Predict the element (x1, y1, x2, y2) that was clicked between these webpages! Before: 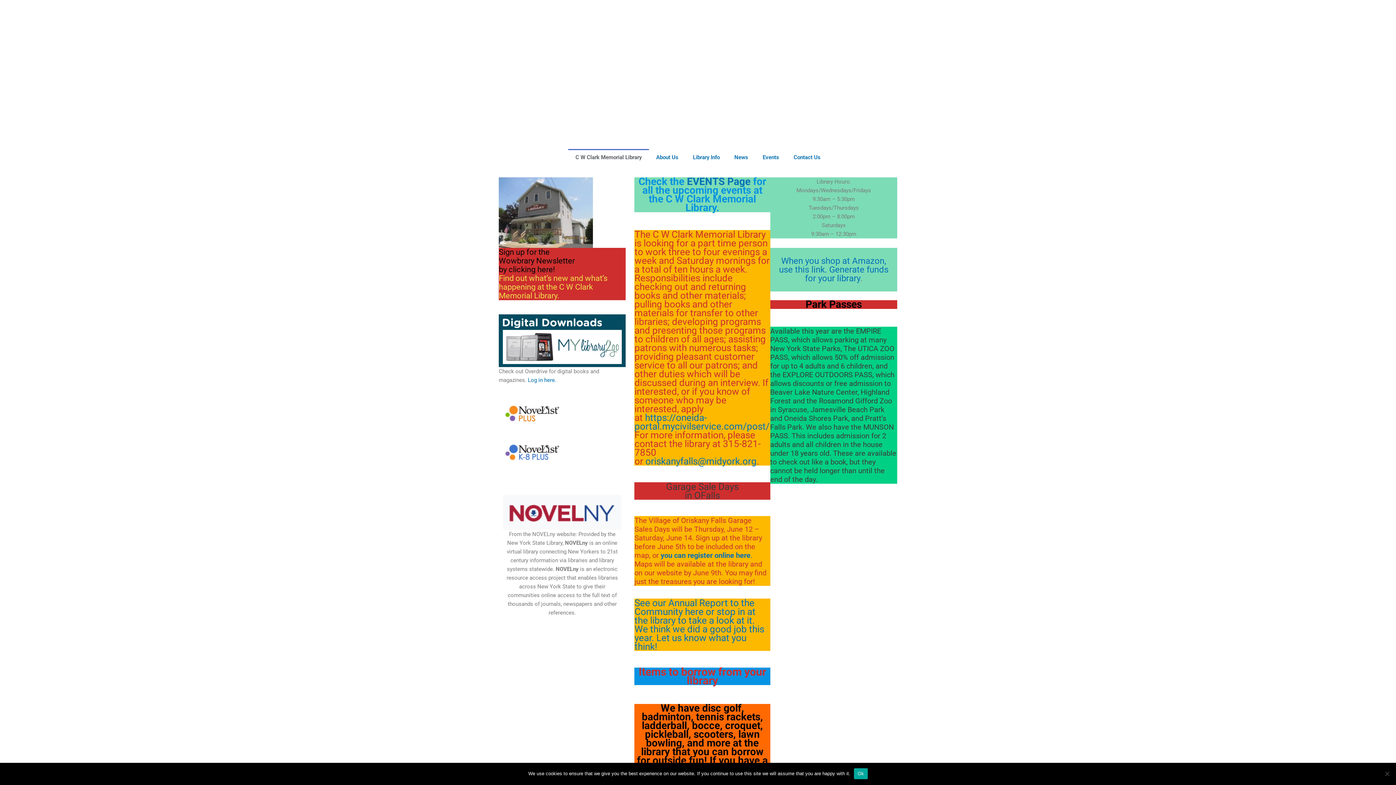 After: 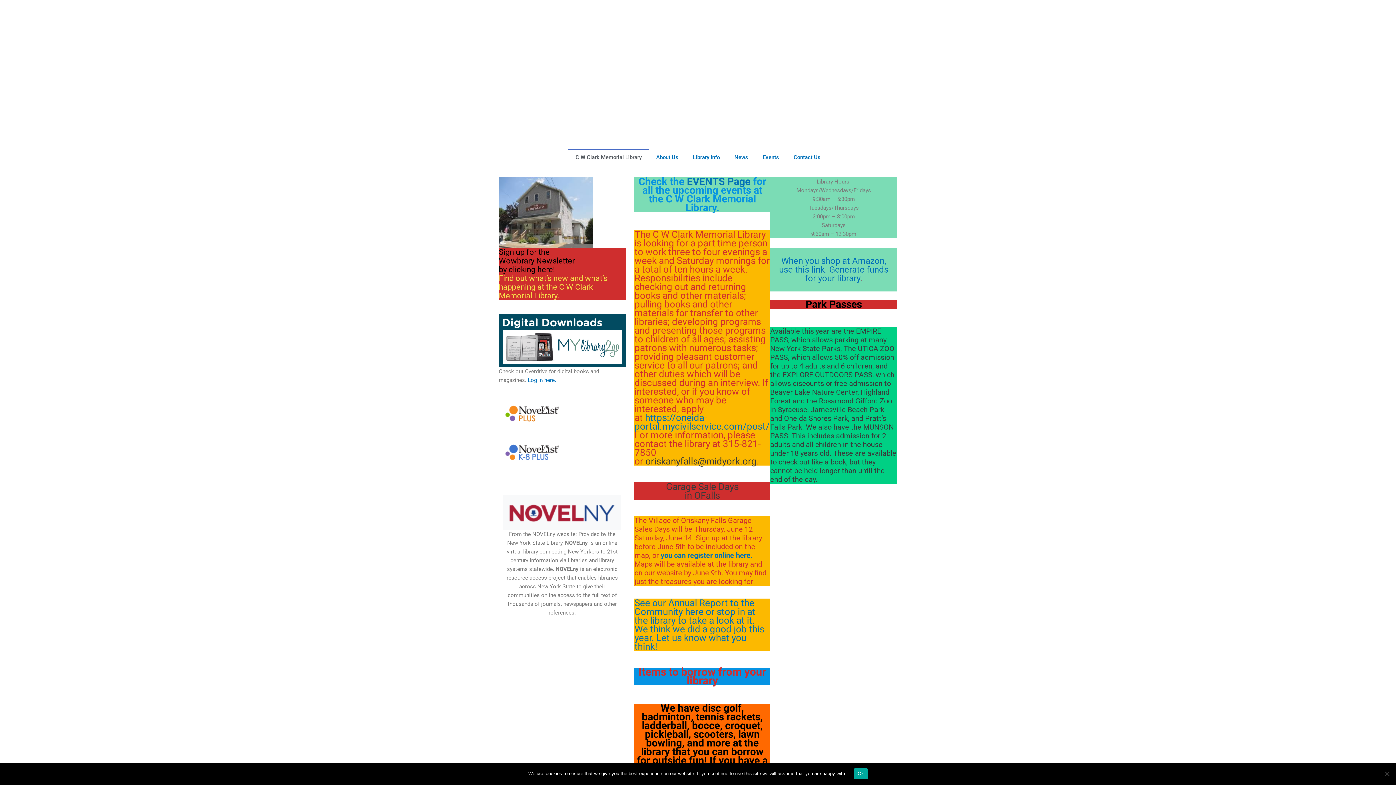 Action: bbox: (645, 456, 756, 466) label: oriskanyfalls@midyork.org